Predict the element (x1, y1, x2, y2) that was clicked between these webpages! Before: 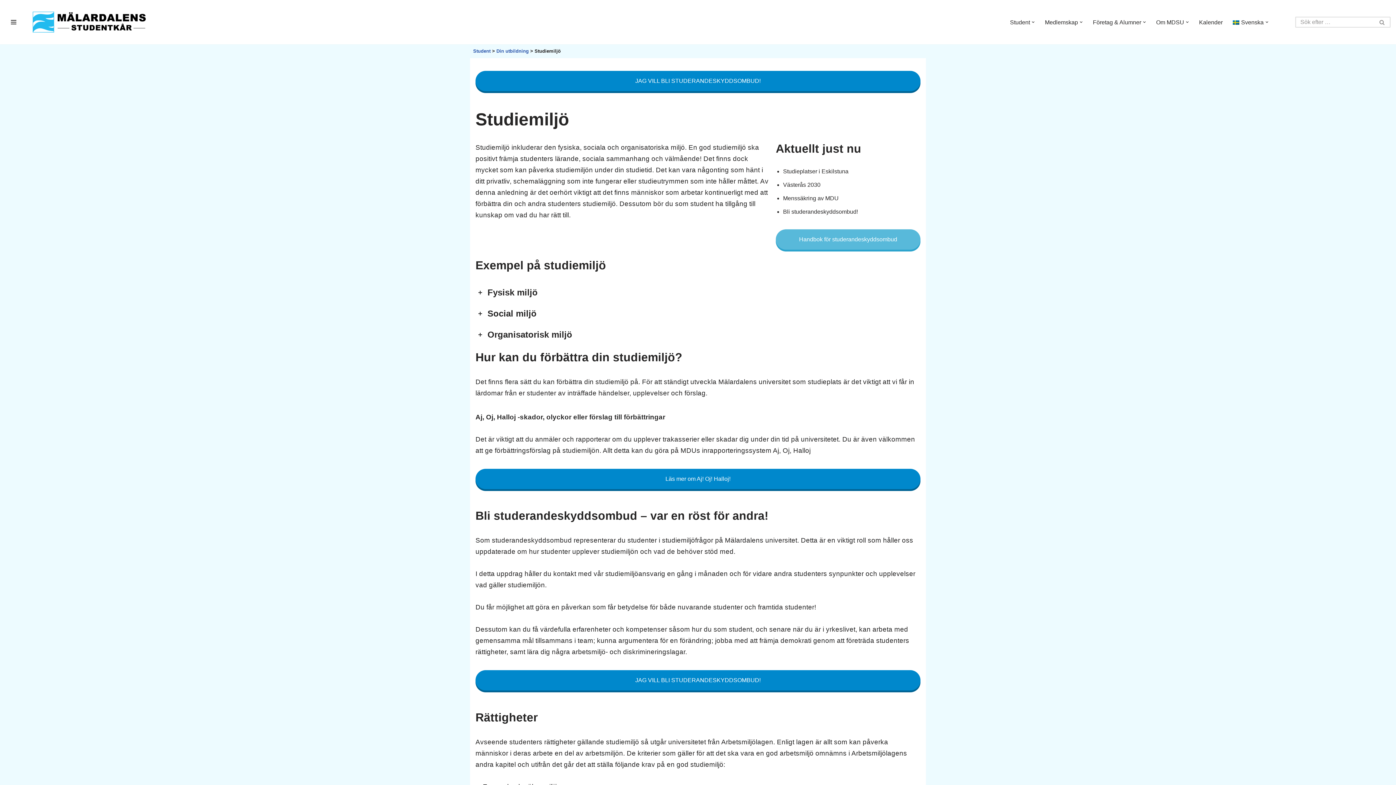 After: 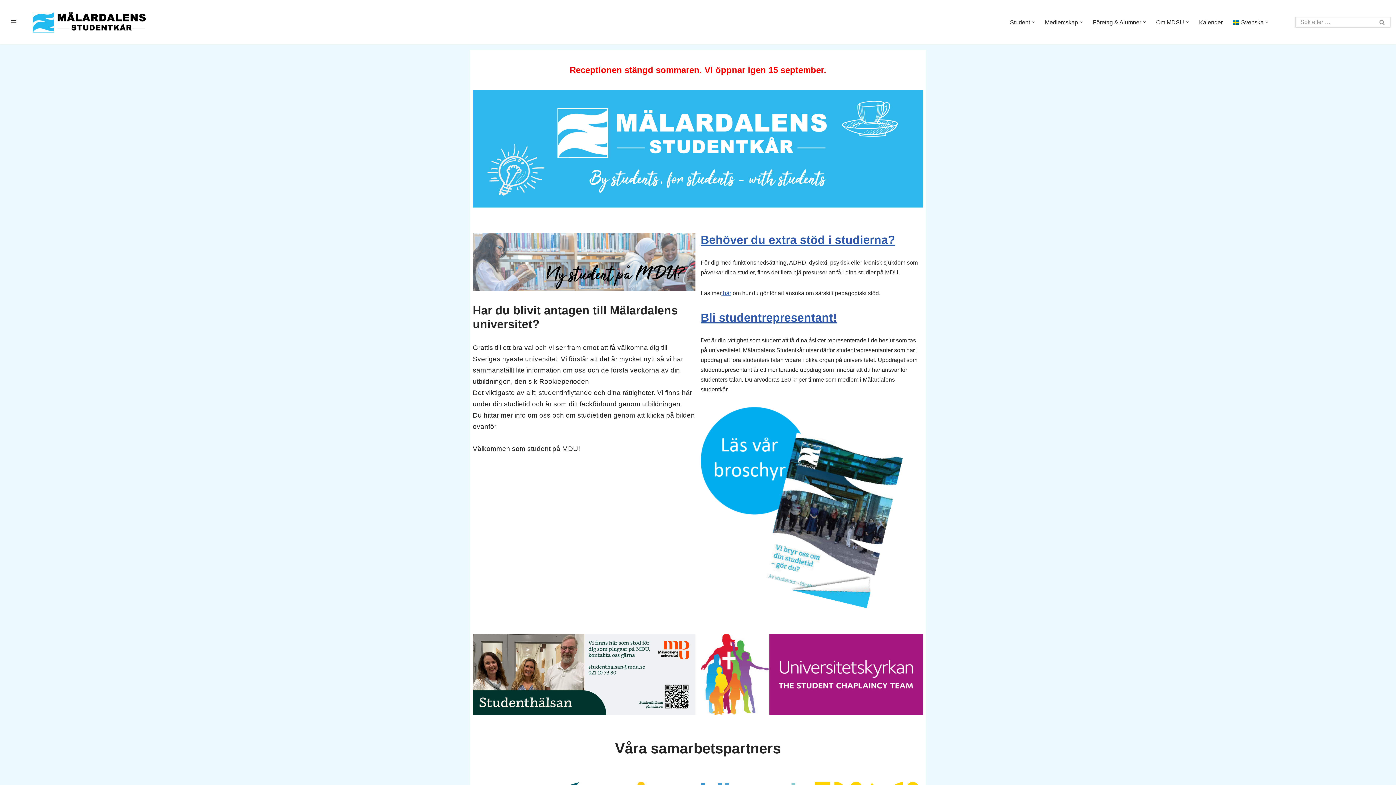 Action: label: Mälardalens studentkår bbox: (32, 11, 146, 32)